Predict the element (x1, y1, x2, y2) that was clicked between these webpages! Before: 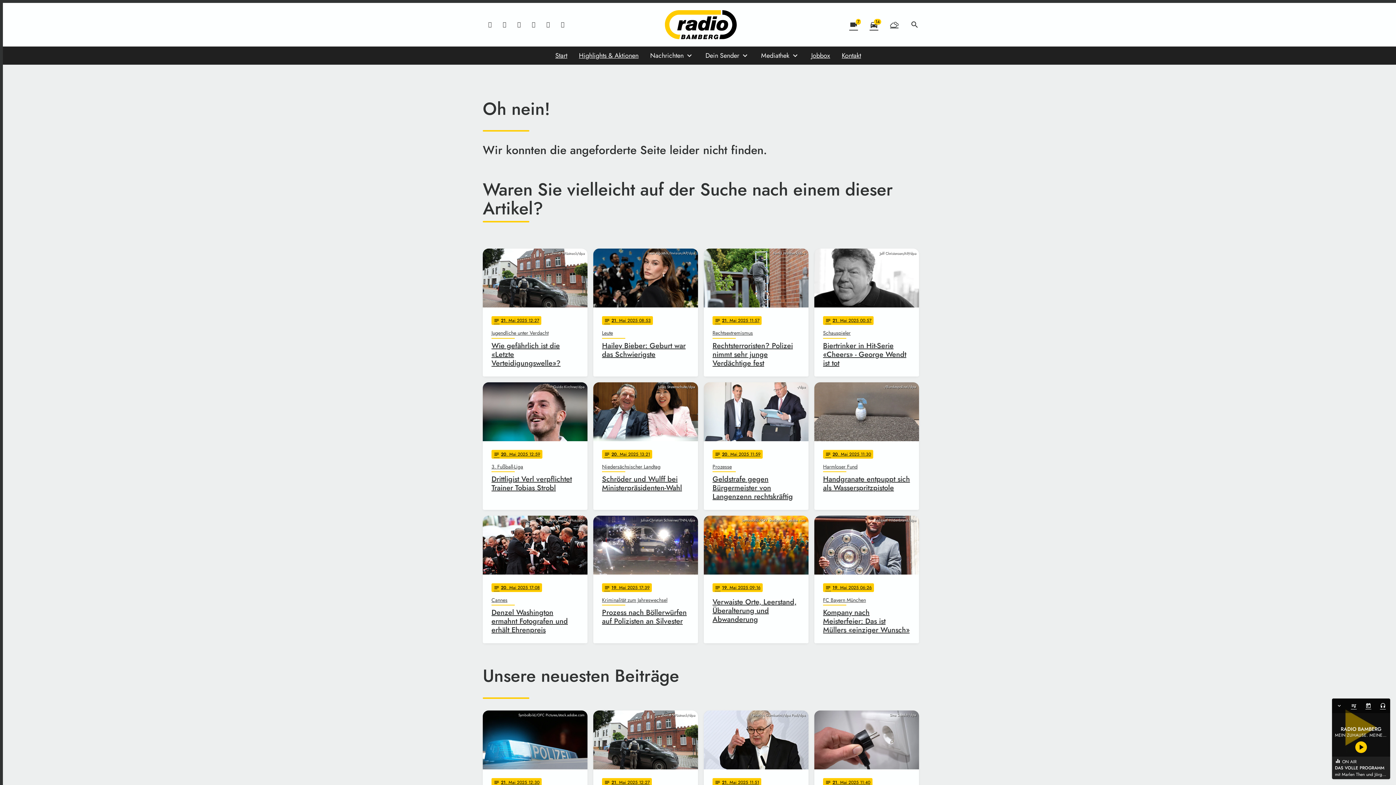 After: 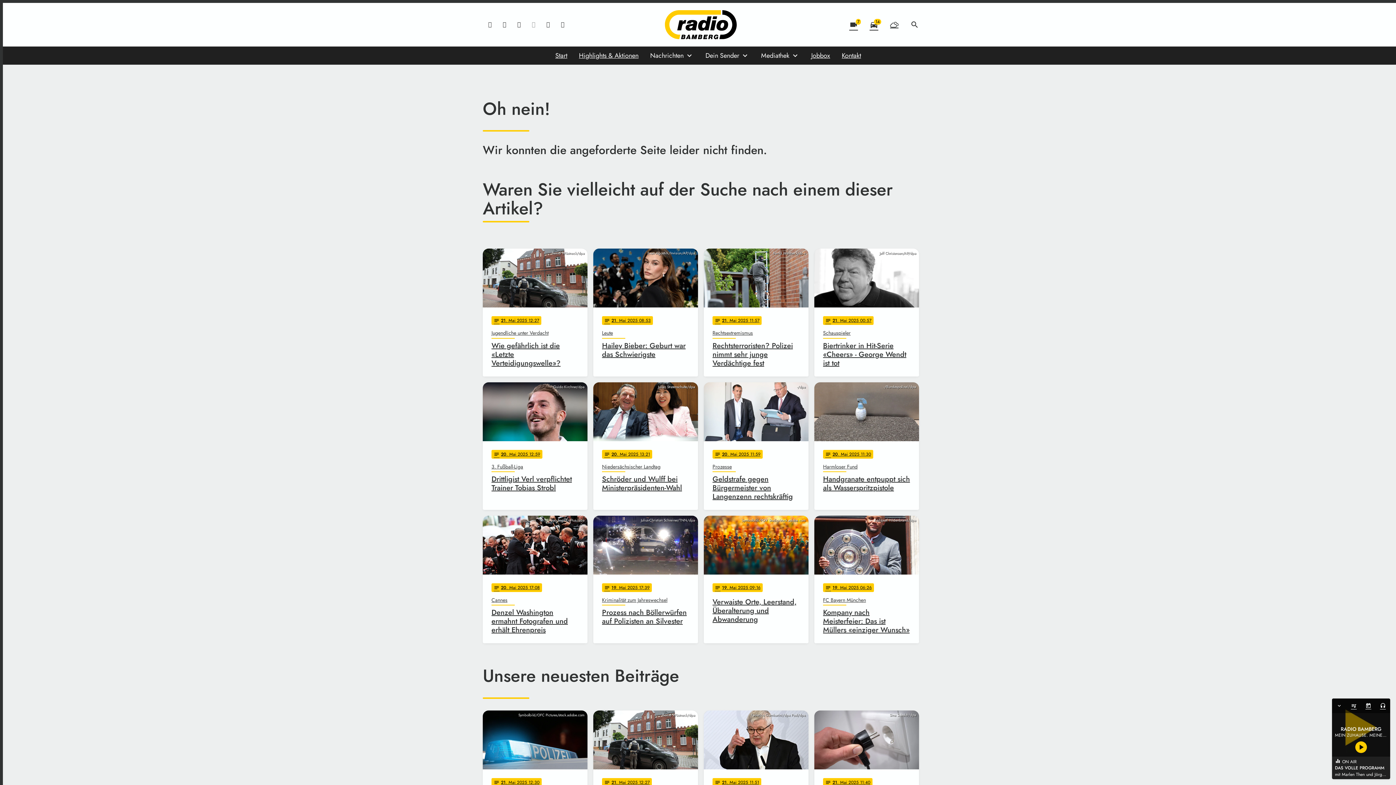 Action: bbox: (526, 17, 541, 32)